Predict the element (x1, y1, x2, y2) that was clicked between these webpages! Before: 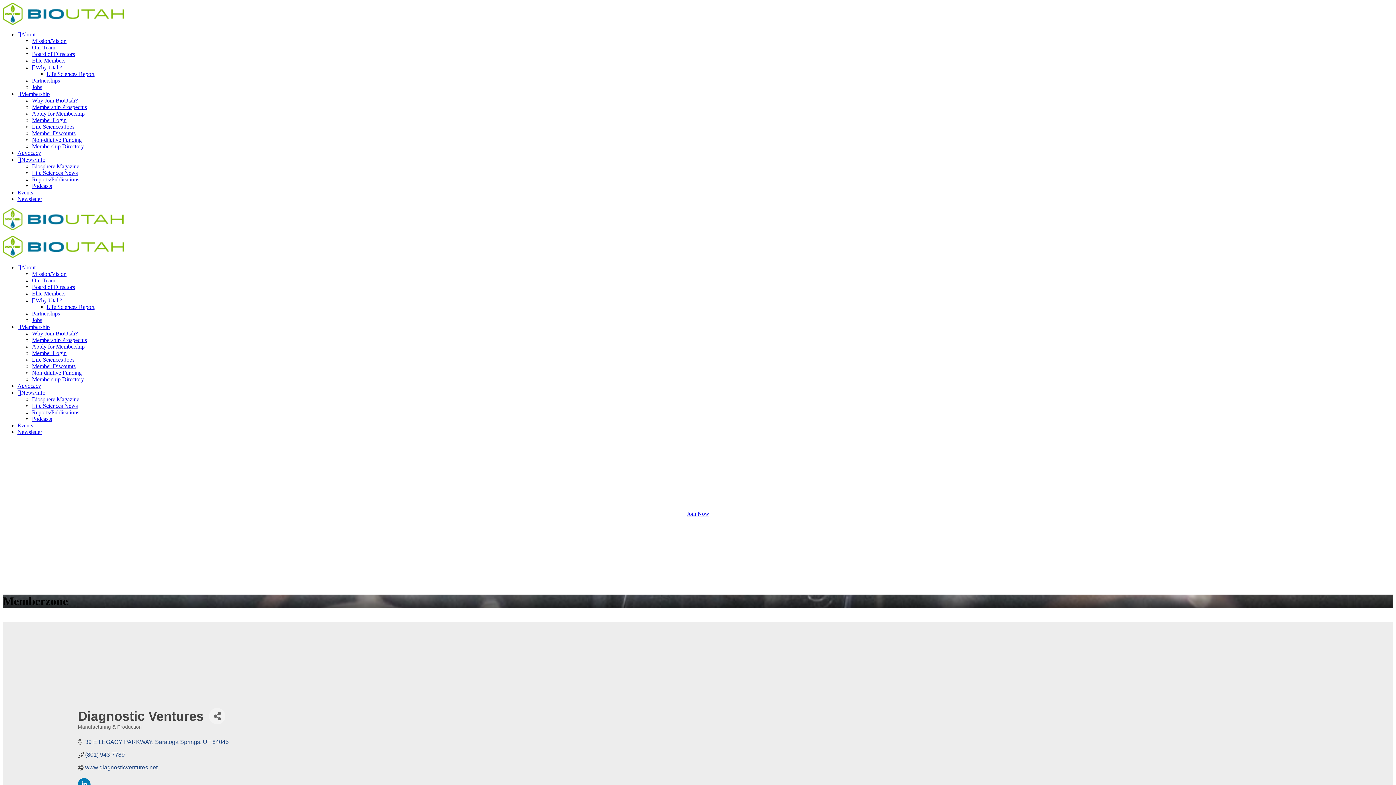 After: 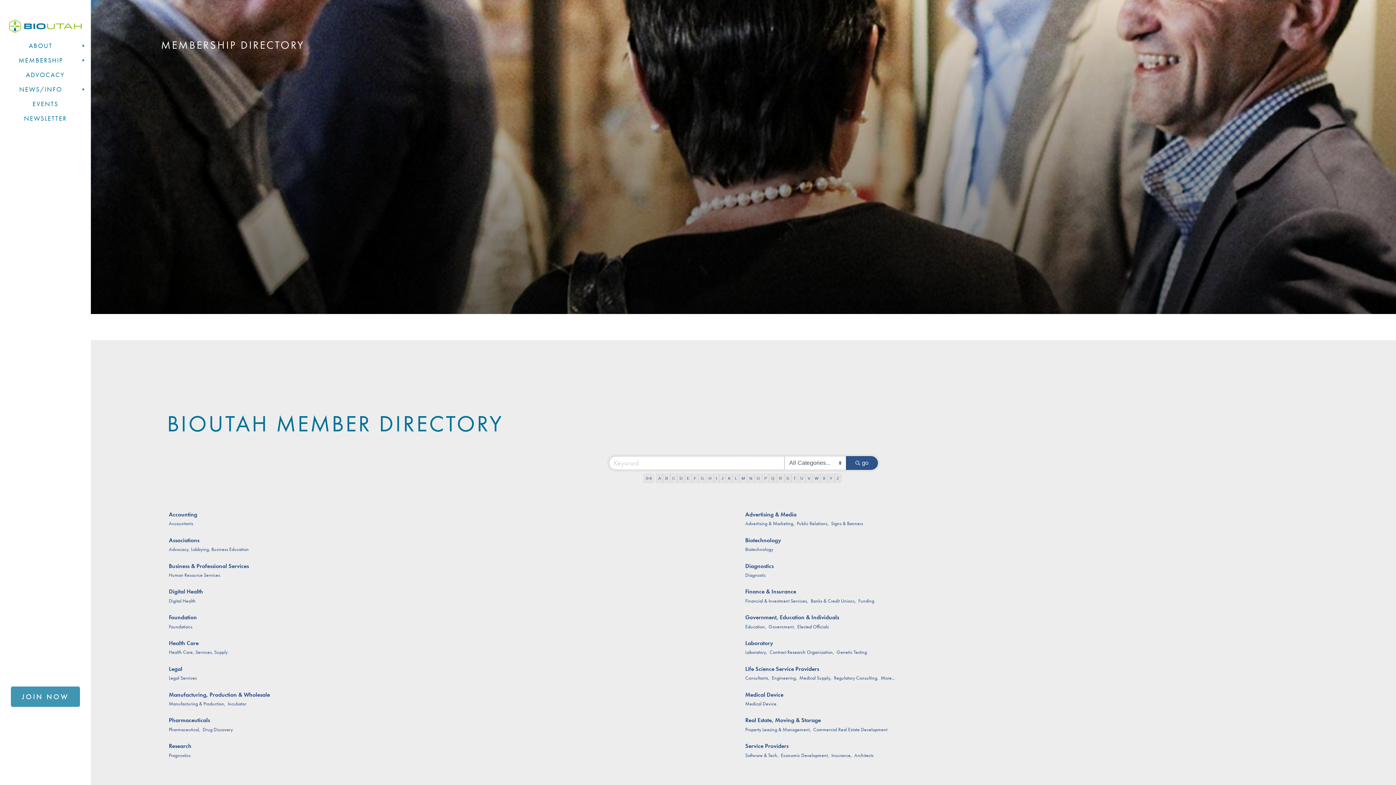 Action: bbox: (32, 143, 84, 149) label: Membership Directory